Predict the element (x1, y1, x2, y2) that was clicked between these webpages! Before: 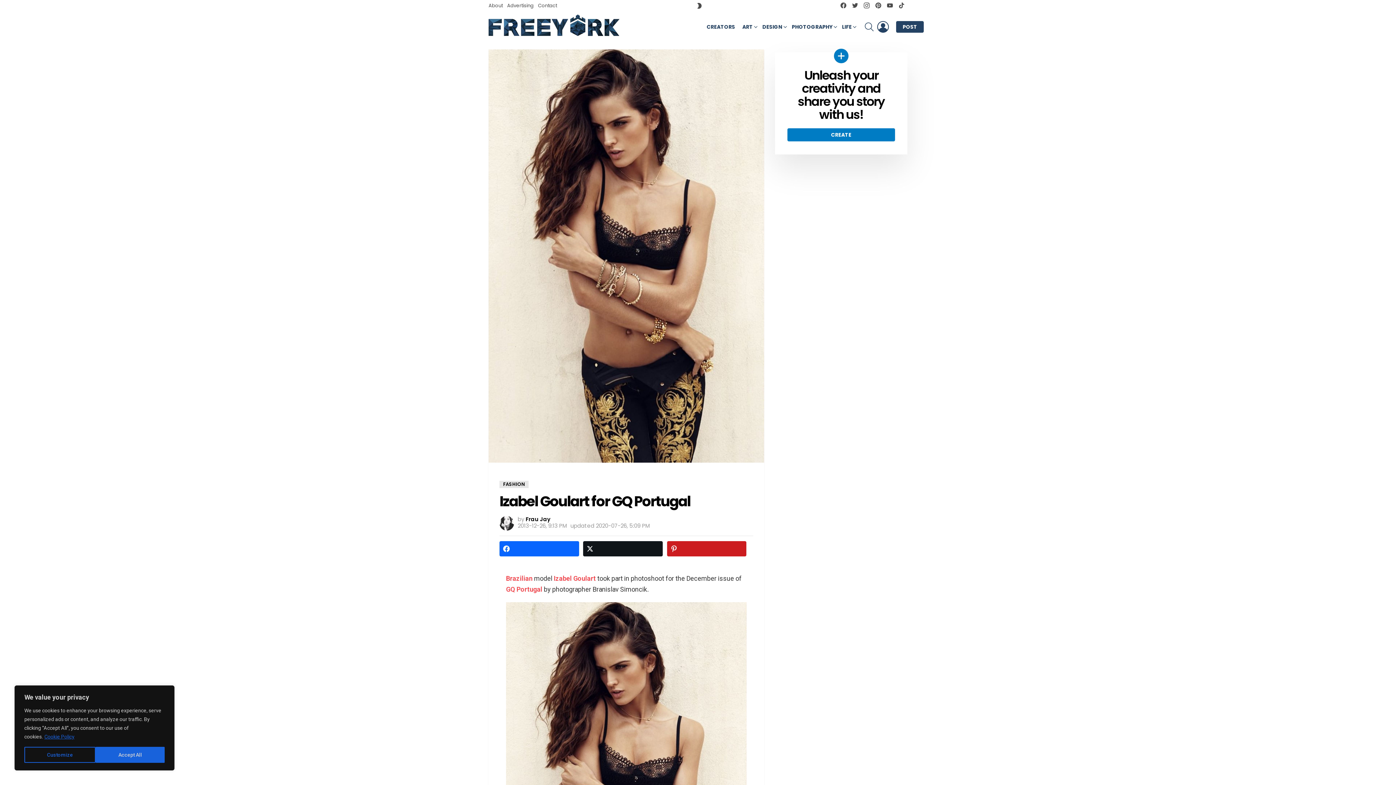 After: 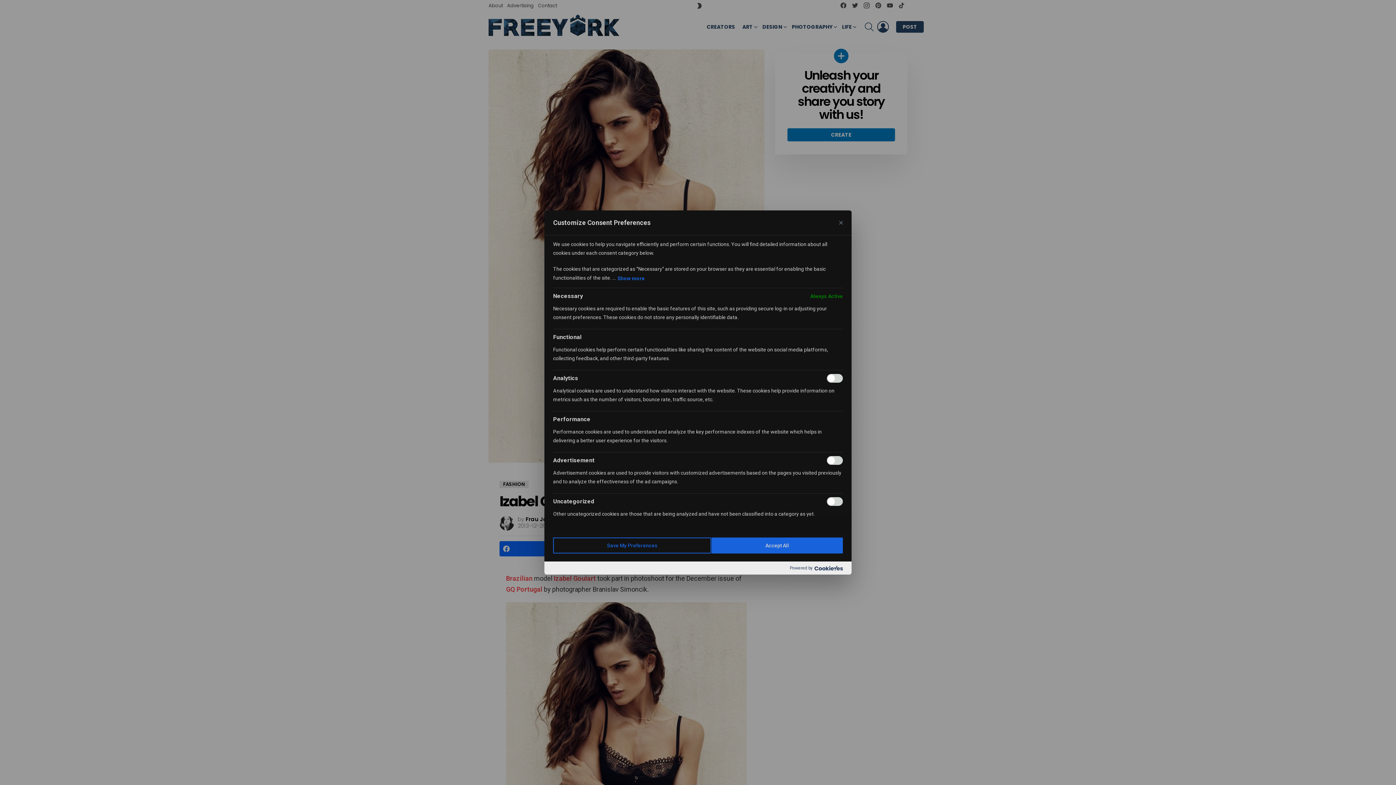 Action: label: Customize bbox: (24, 747, 95, 763)